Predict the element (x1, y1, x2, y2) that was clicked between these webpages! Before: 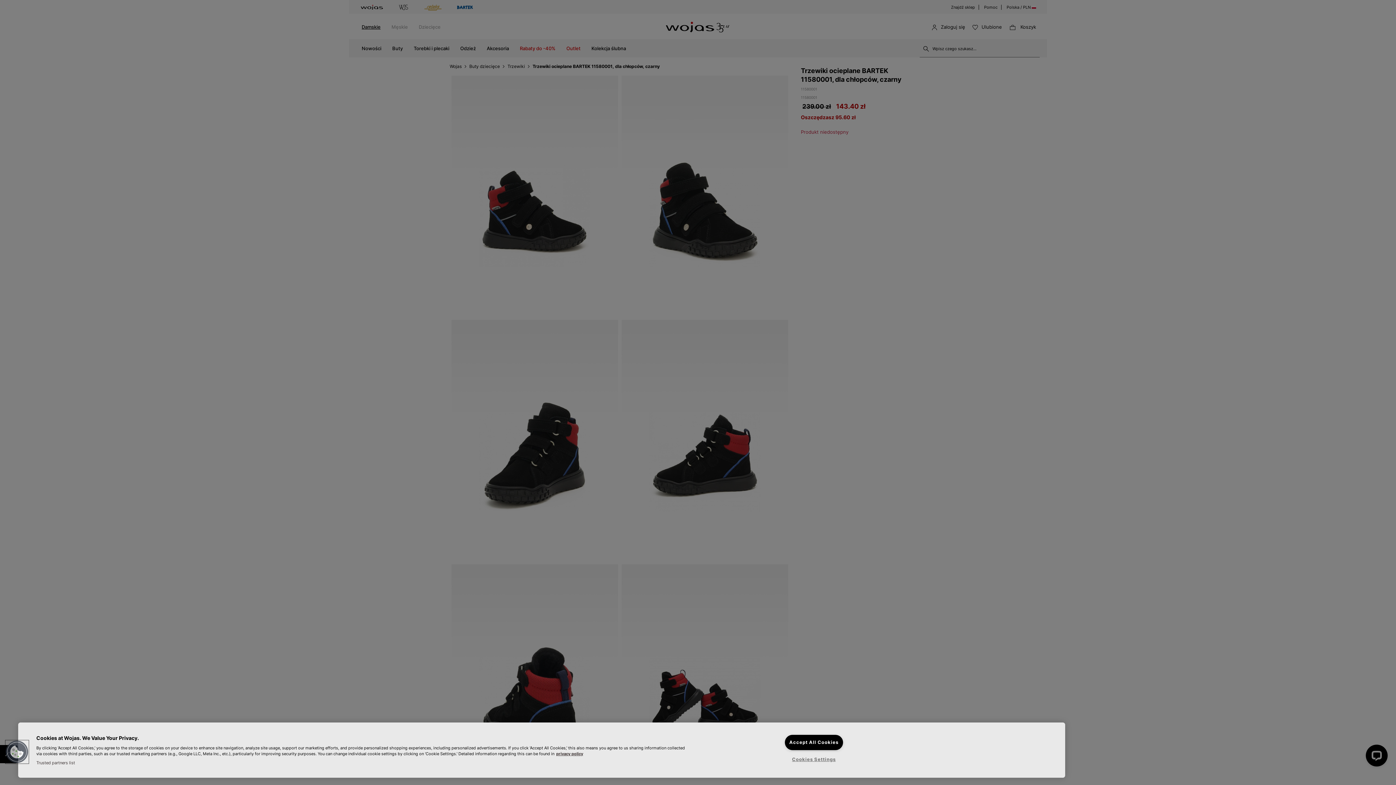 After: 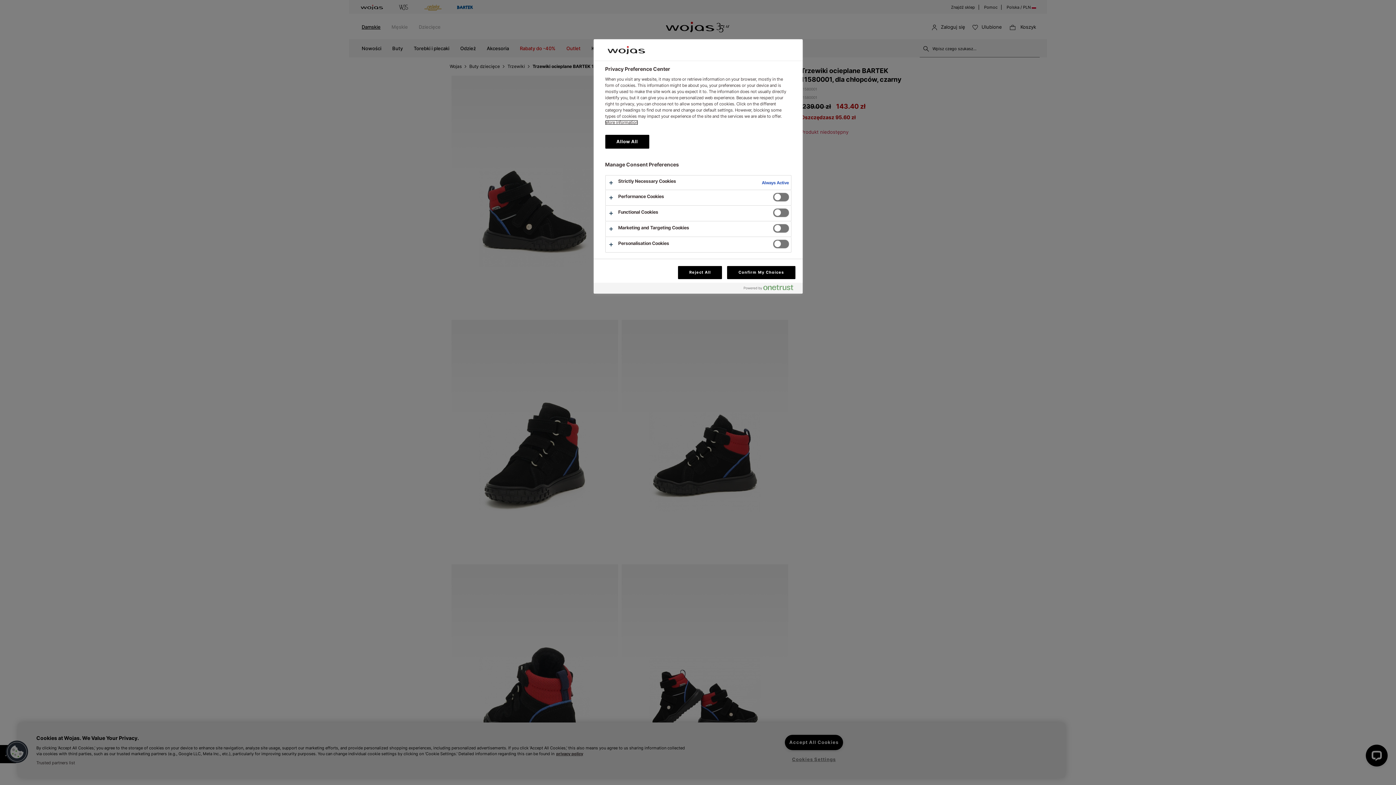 Action: bbox: (5, 740, 28, 763) label: Cookies